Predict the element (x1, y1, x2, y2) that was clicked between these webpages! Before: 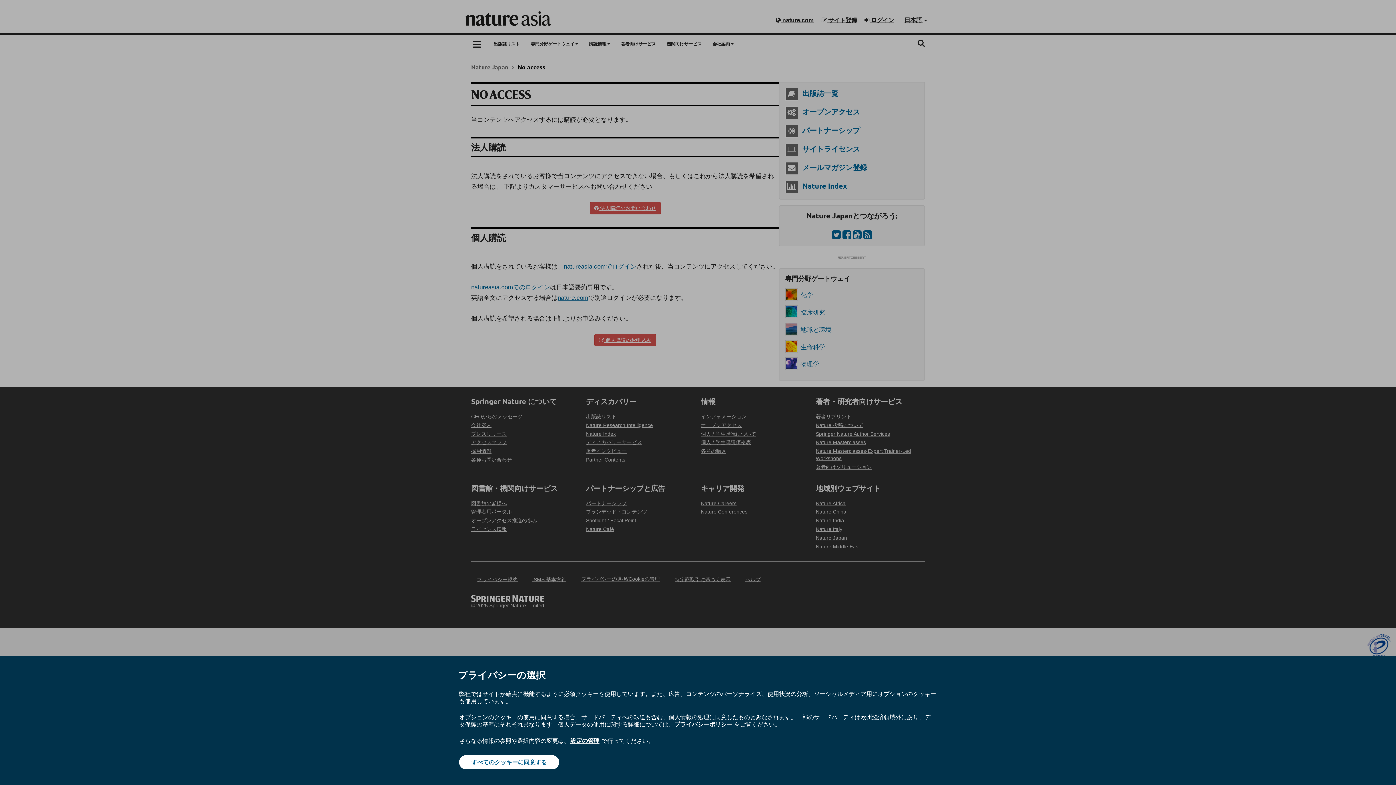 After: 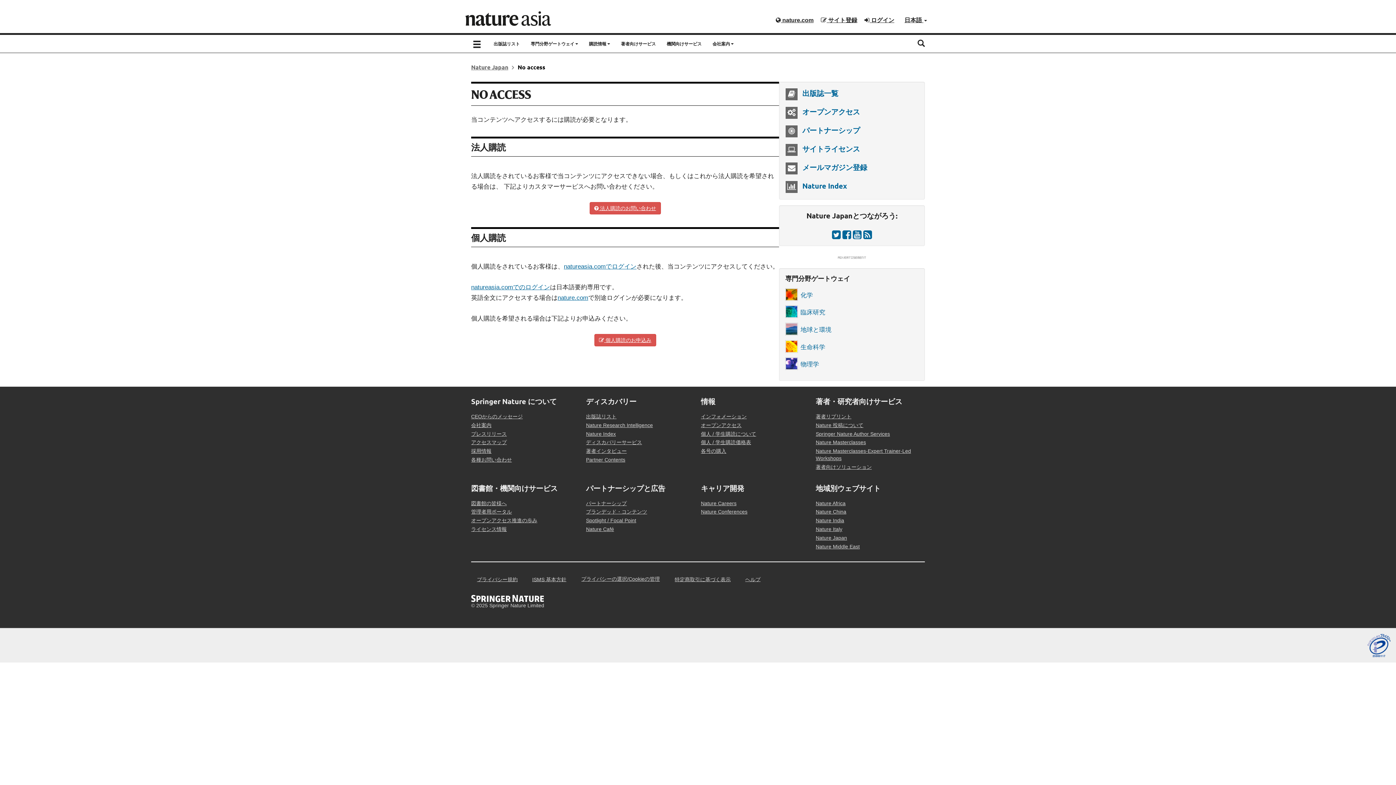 Action: label: すべてのクッキーに同意する bbox: (459, 755, 559, 769)